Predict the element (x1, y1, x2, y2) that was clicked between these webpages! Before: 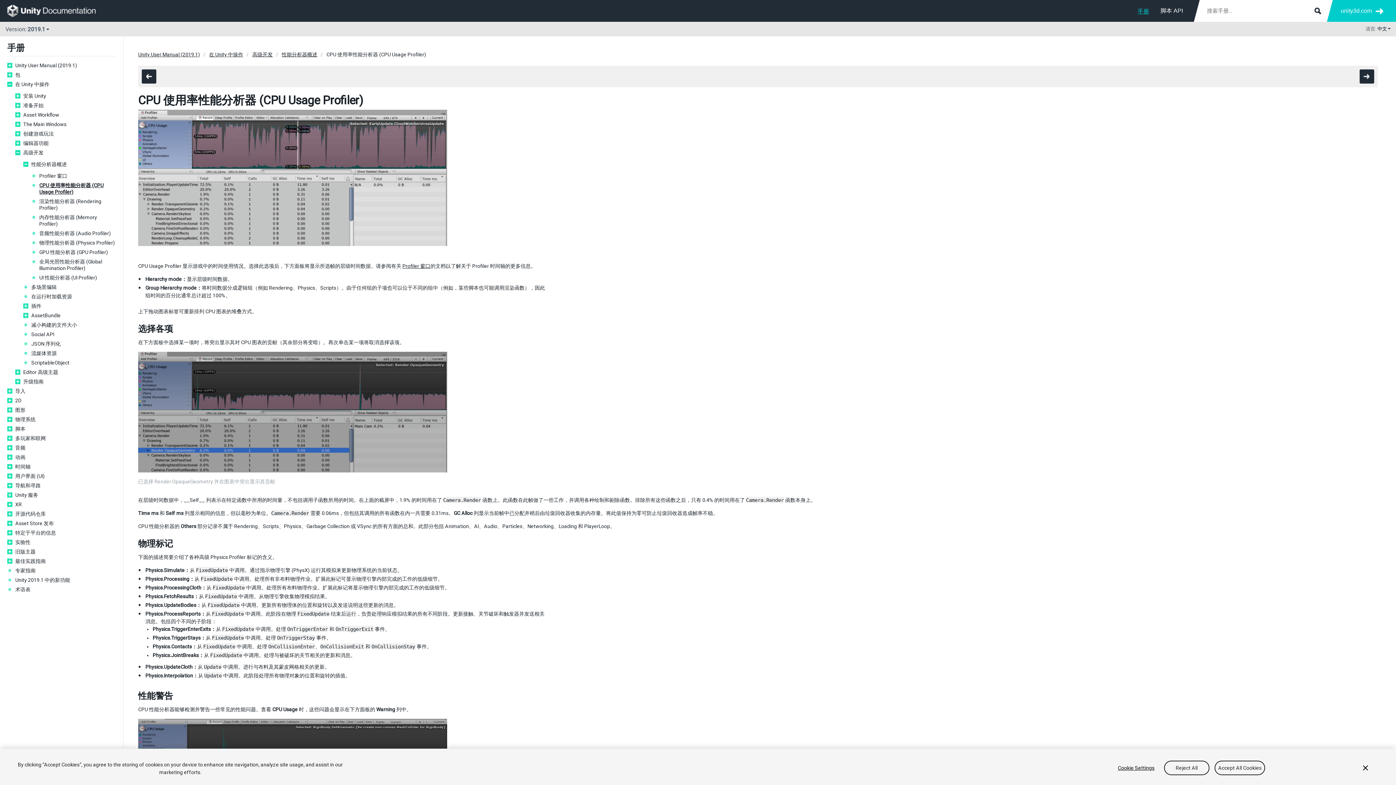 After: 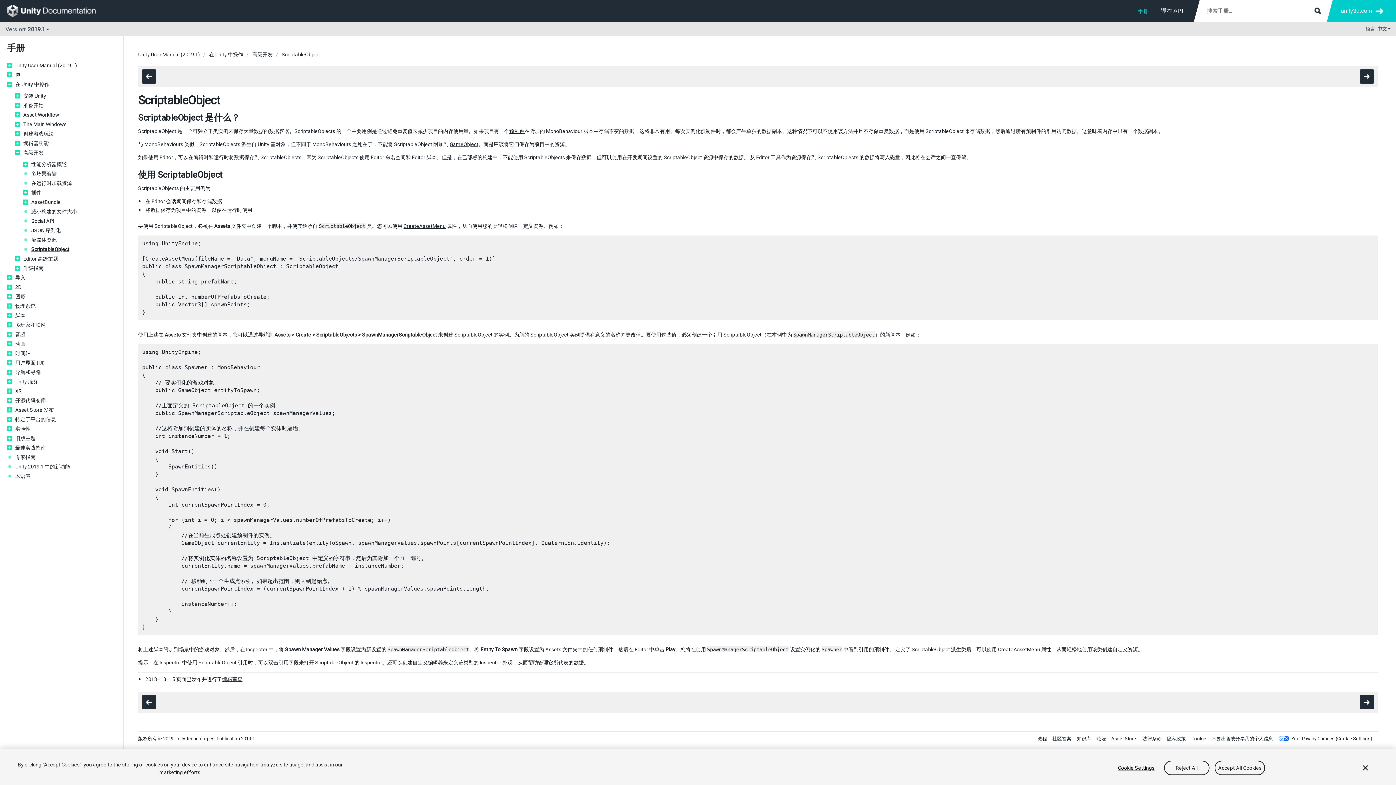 Action: label: ScriptableObject bbox: (31, 359, 116, 366)